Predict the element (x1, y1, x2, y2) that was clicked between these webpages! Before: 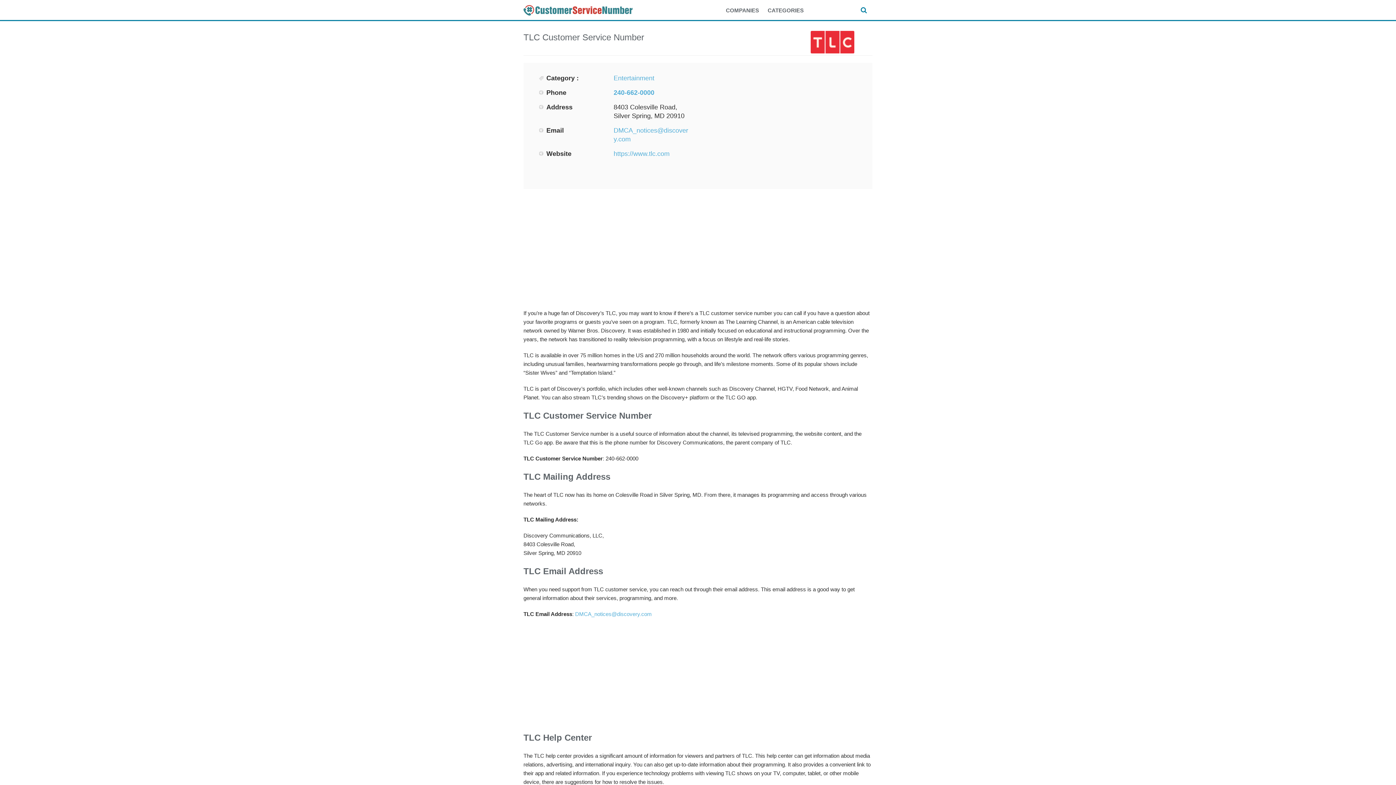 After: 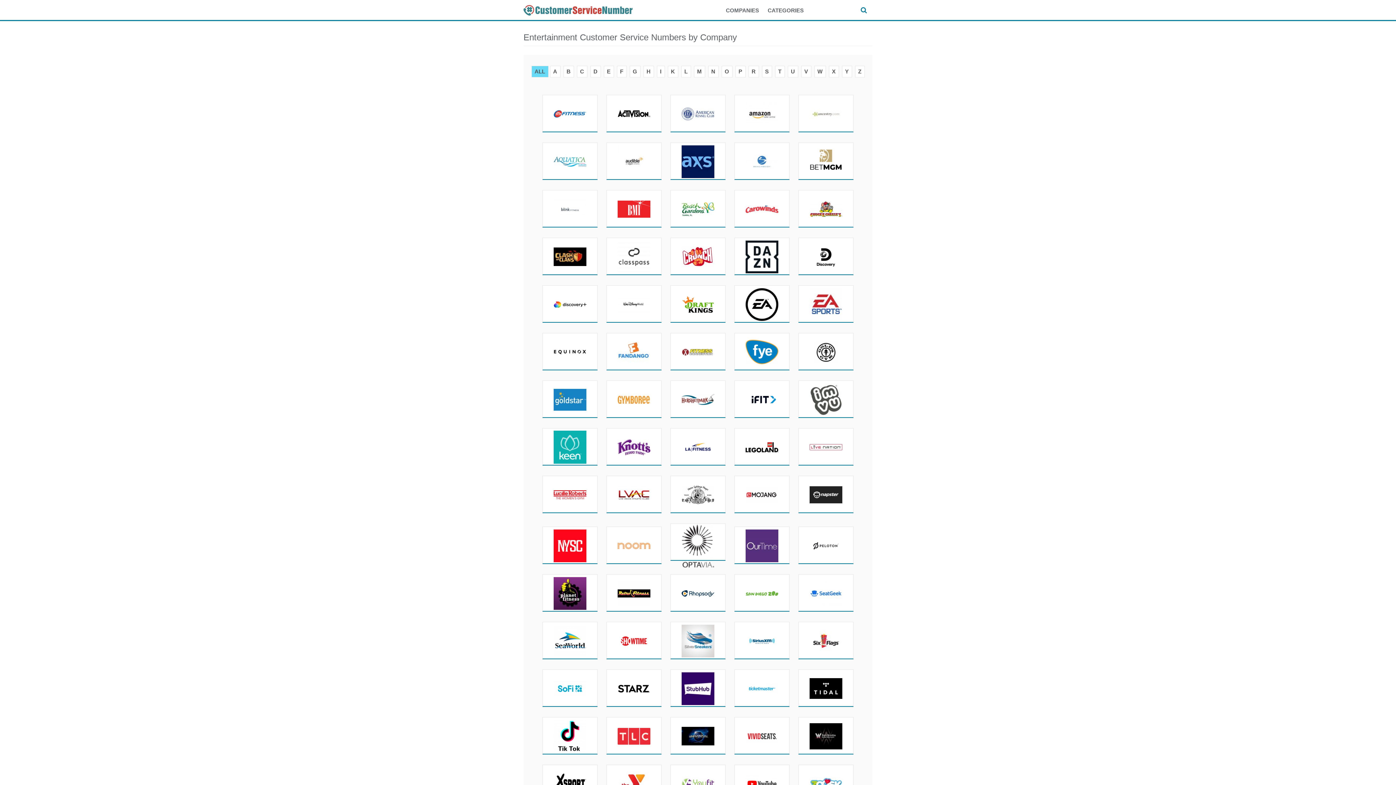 Action: label: Entertainment bbox: (613, 74, 654, 81)